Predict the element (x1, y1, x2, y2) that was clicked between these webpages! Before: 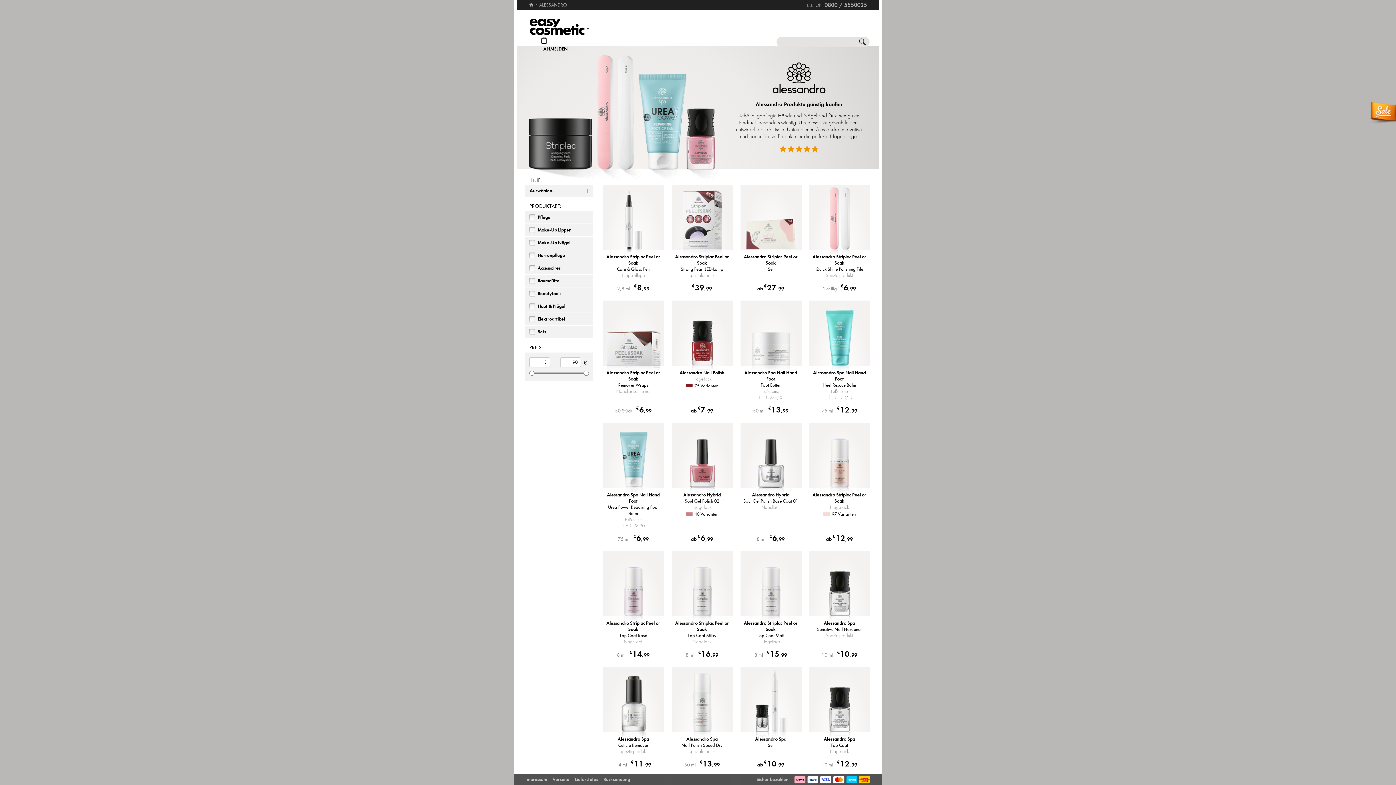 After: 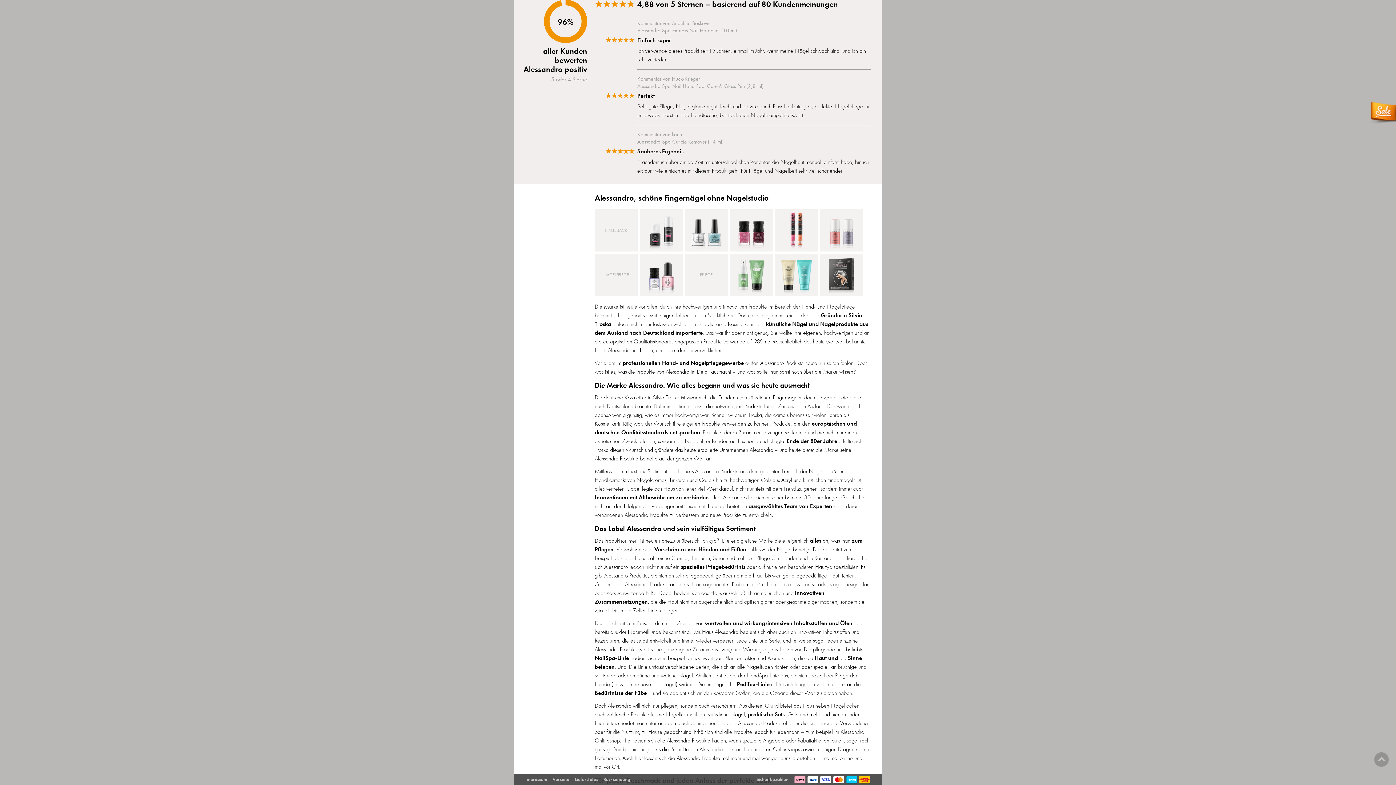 Action: label: Bewertungen bbox: (779, 145, 819, 152)